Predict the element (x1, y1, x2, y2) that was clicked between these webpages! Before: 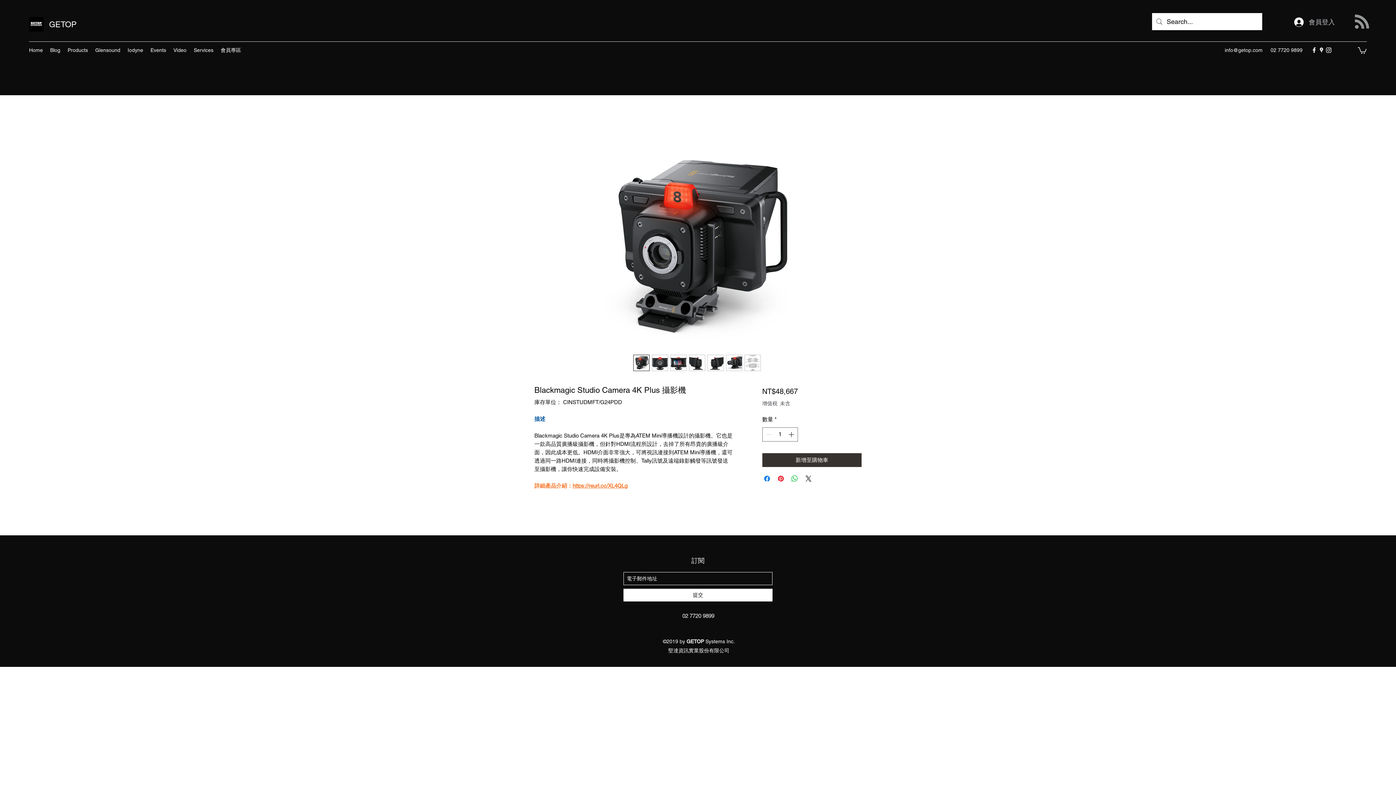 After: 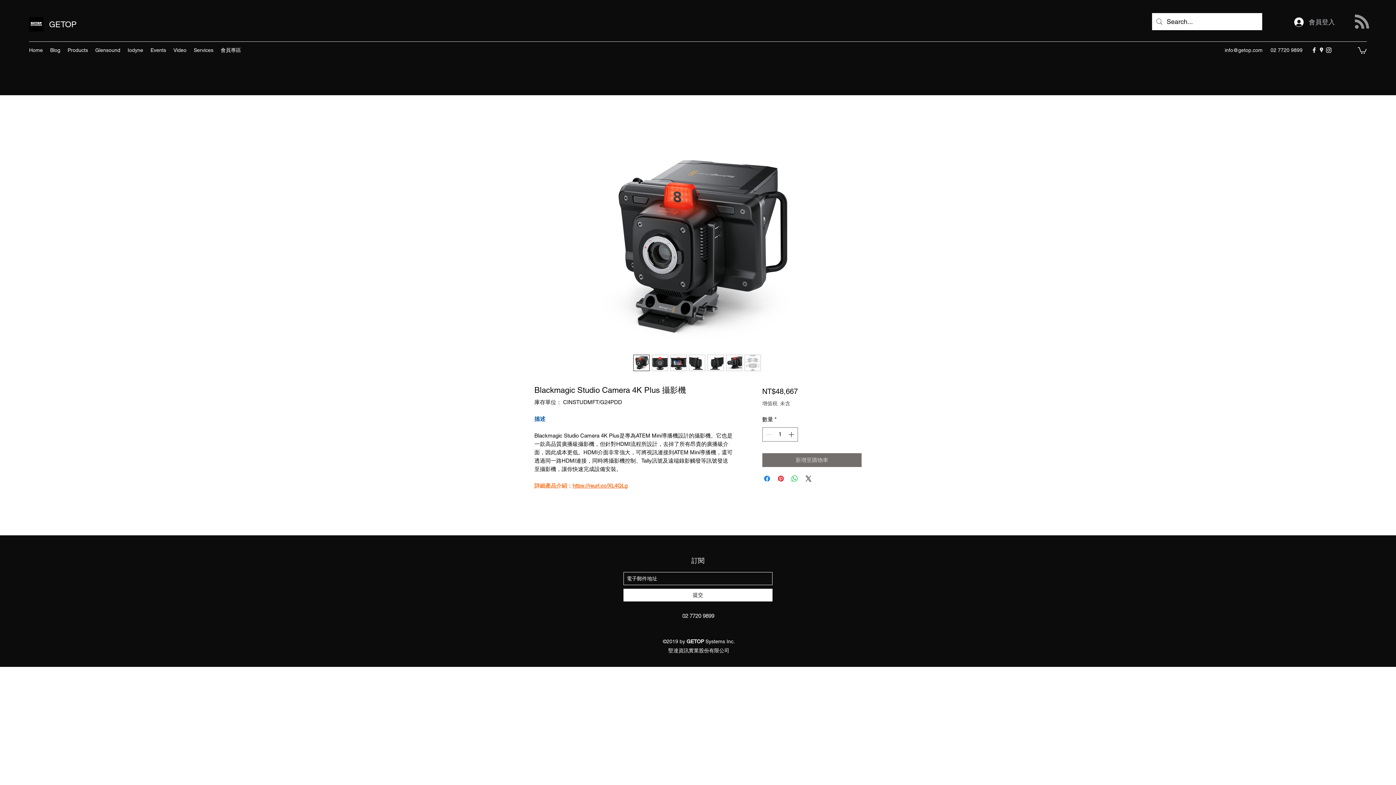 Action: label: 新增至購物車 bbox: (762, 453, 861, 467)